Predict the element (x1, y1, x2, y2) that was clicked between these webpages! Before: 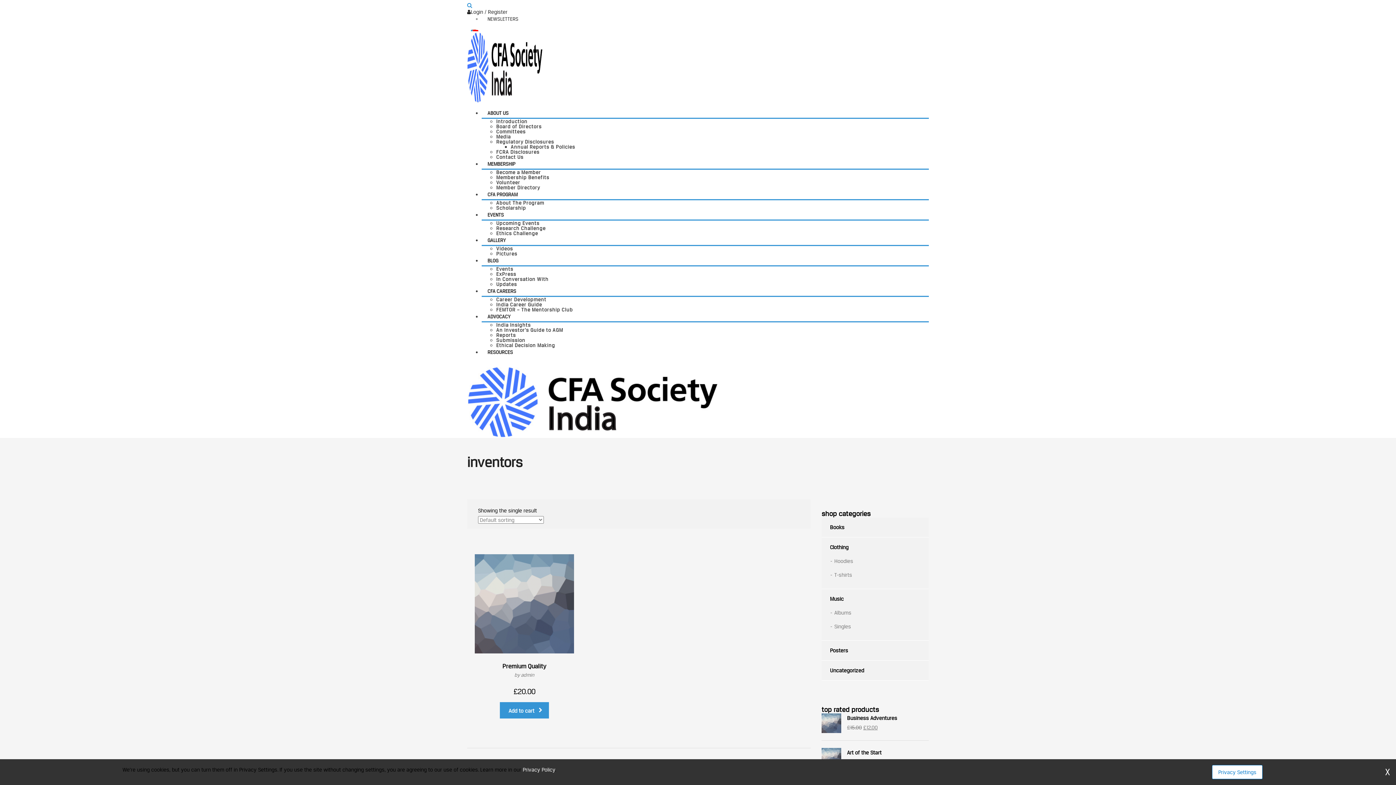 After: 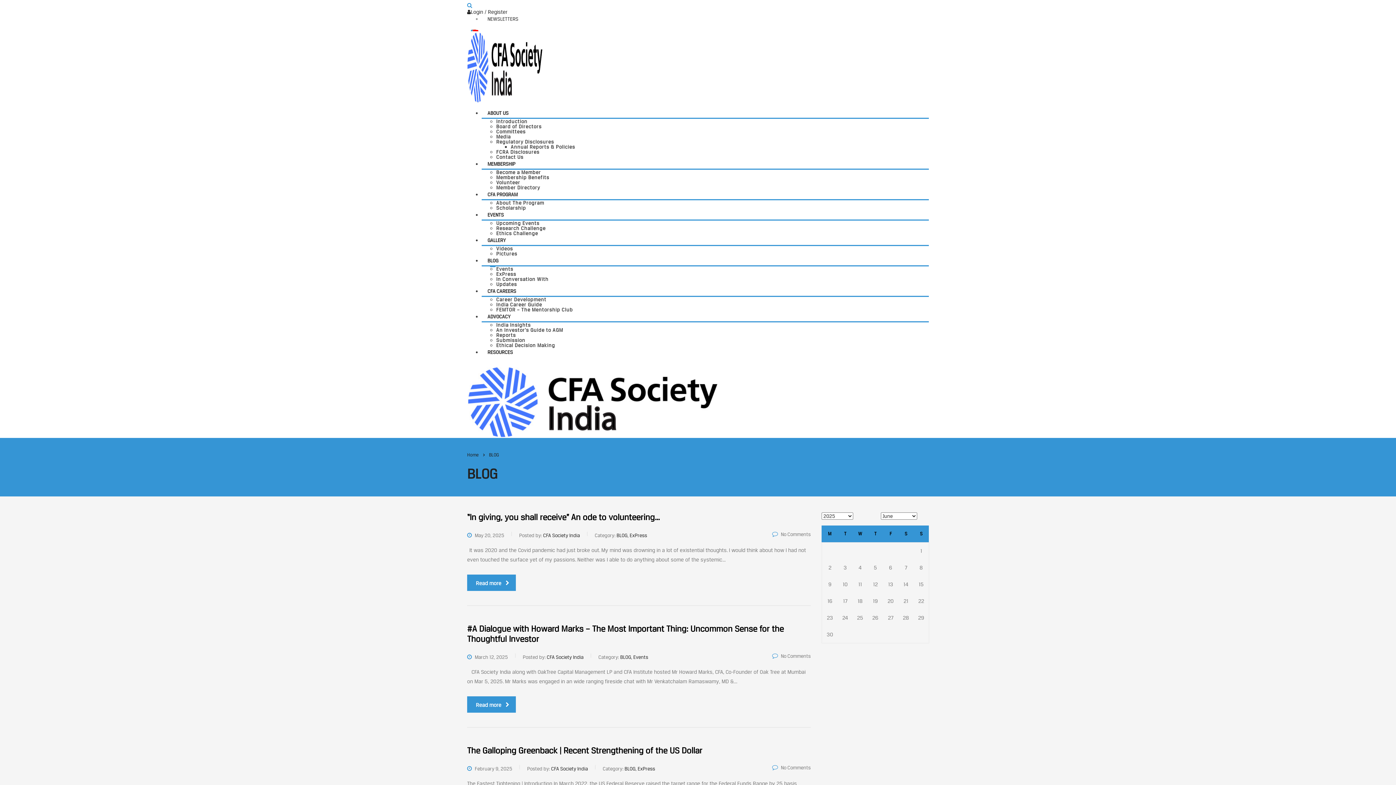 Action: bbox: (481, 257, 504, 263) label: BLOG